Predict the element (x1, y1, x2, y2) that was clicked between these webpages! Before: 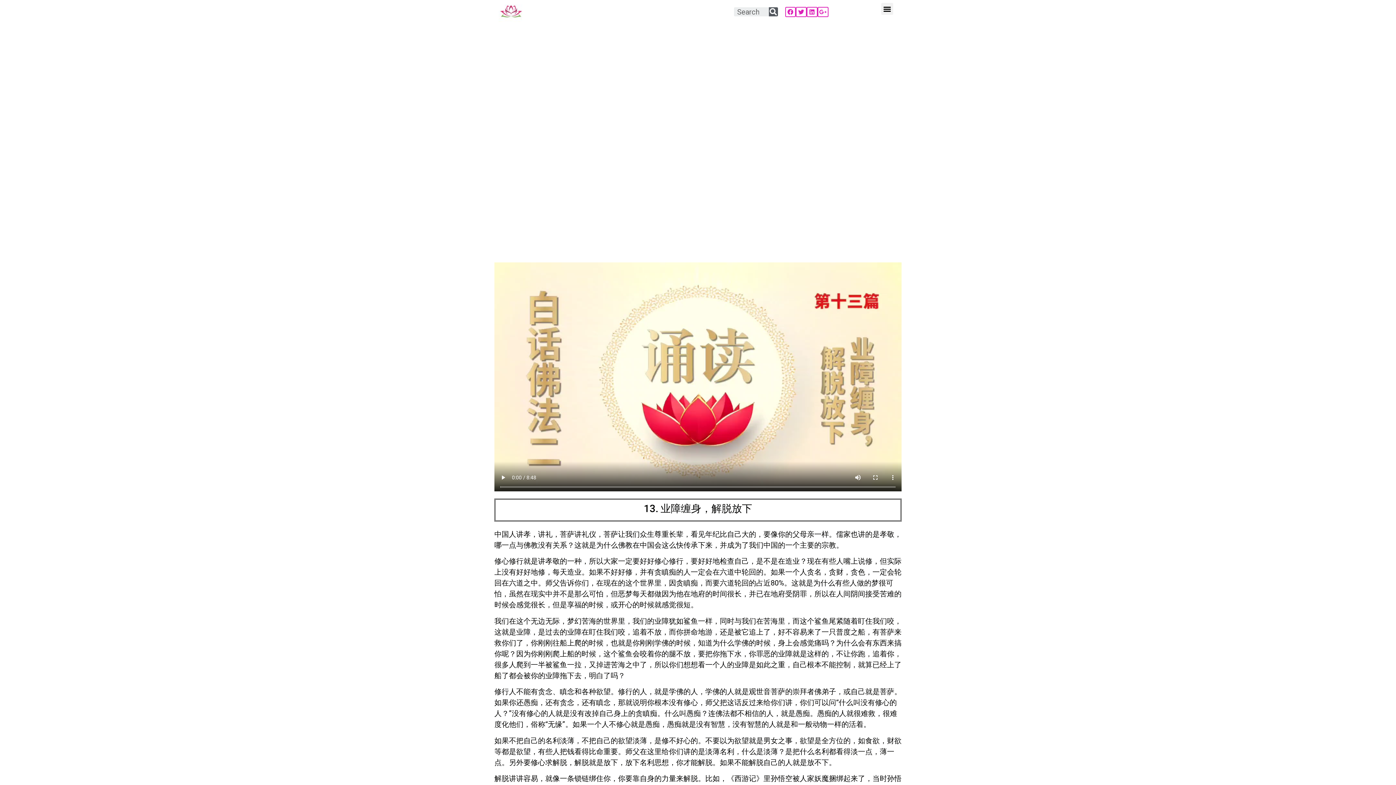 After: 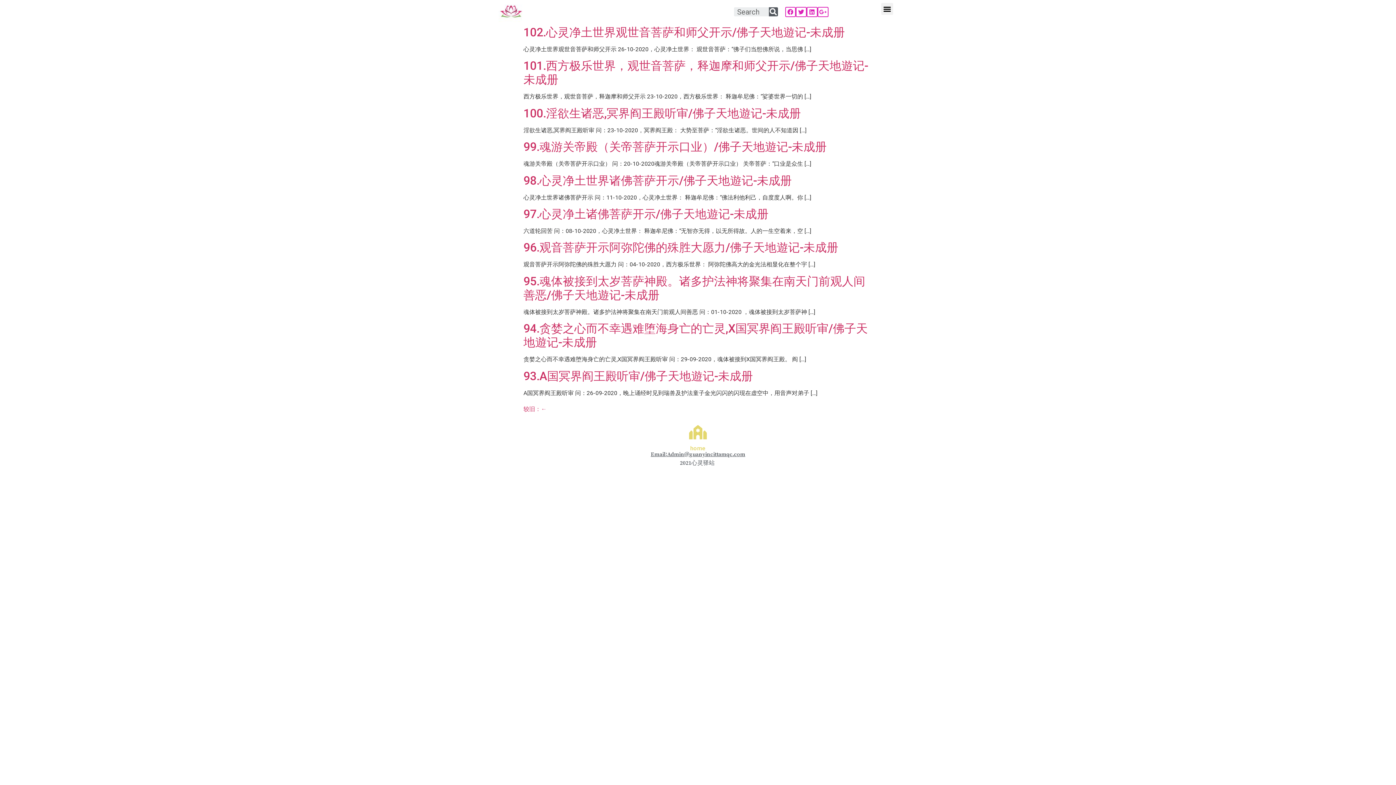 Action: label: Search bbox: (768, 7, 778, 16)